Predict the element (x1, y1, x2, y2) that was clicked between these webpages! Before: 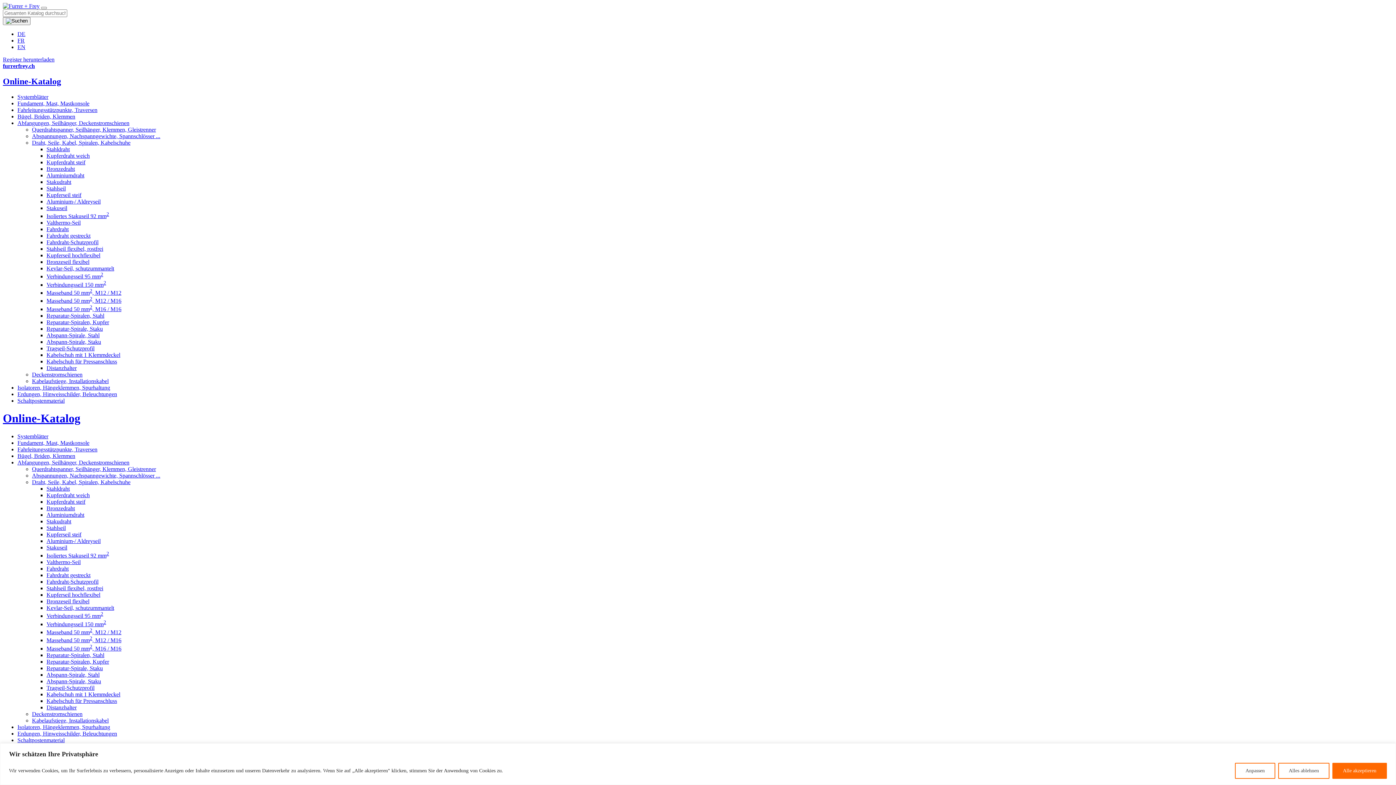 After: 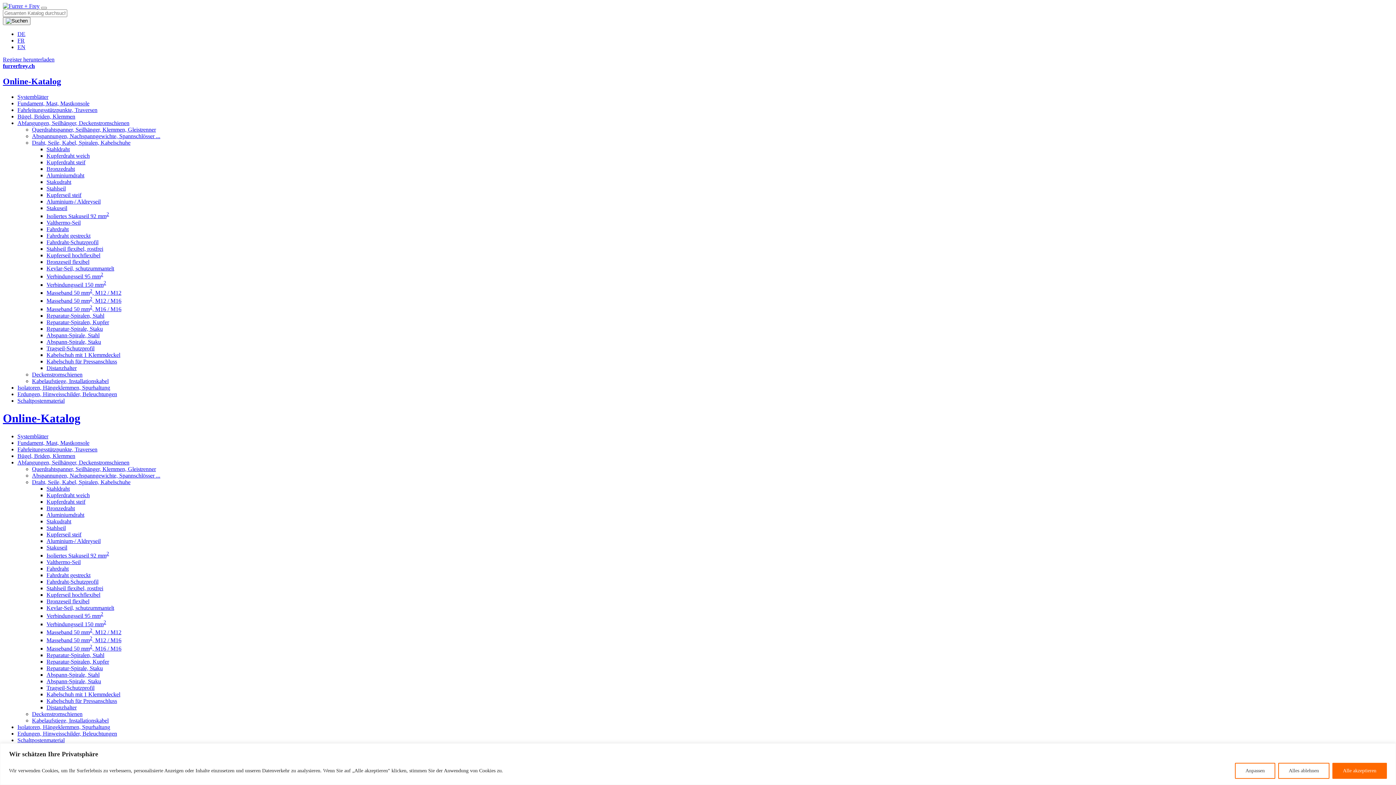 Action: bbox: (46, 505, 74, 511) label: Bronzedraht